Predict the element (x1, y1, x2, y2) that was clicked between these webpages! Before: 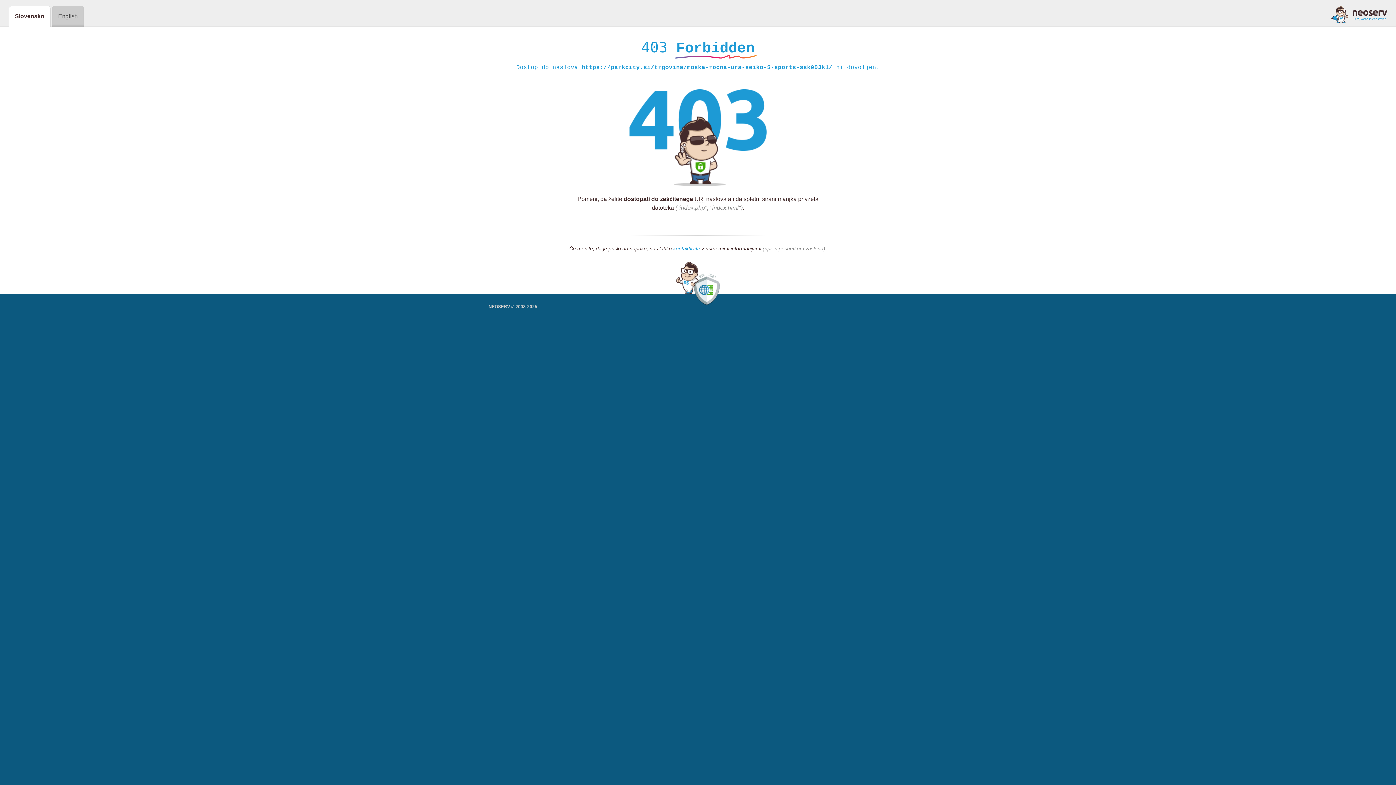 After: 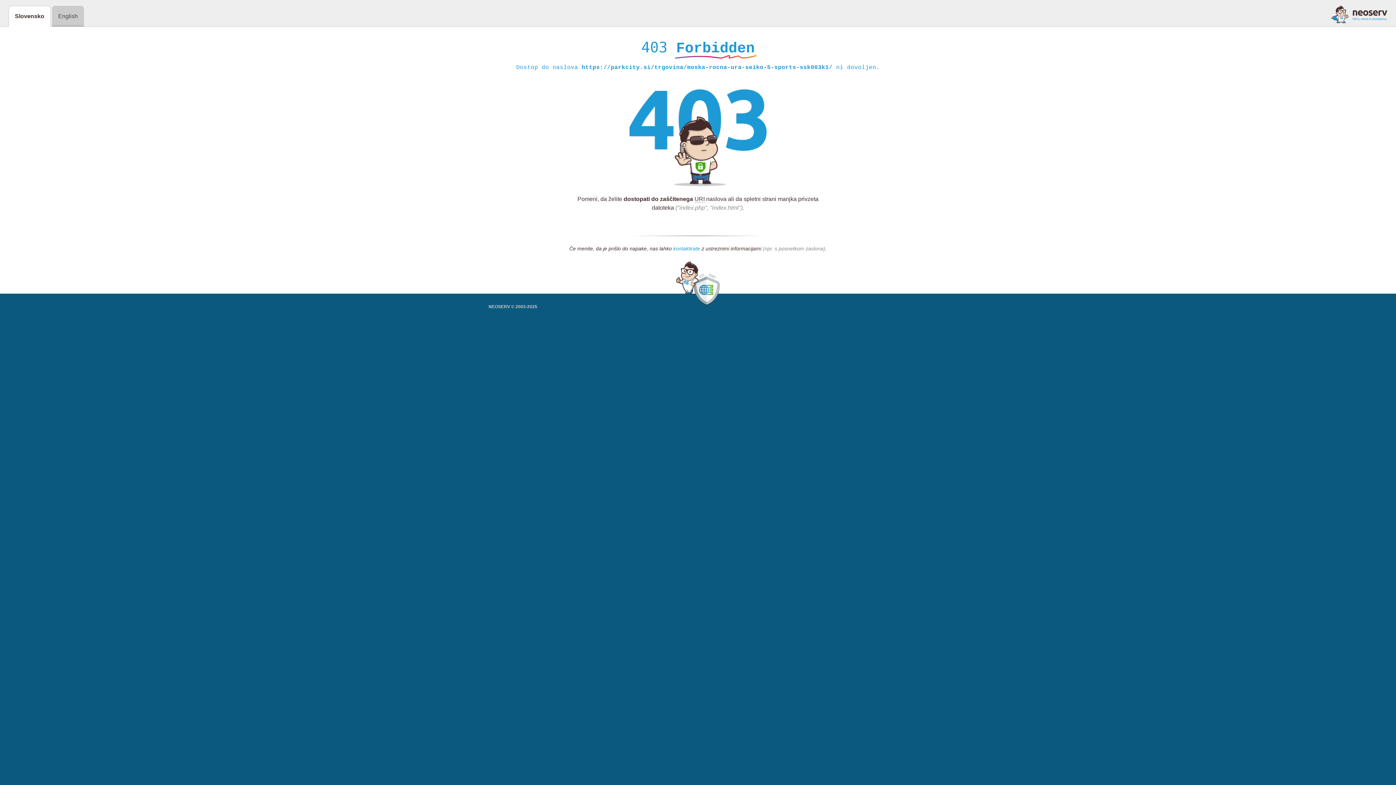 Action: label: kontaktirate bbox: (673, 245, 700, 252)